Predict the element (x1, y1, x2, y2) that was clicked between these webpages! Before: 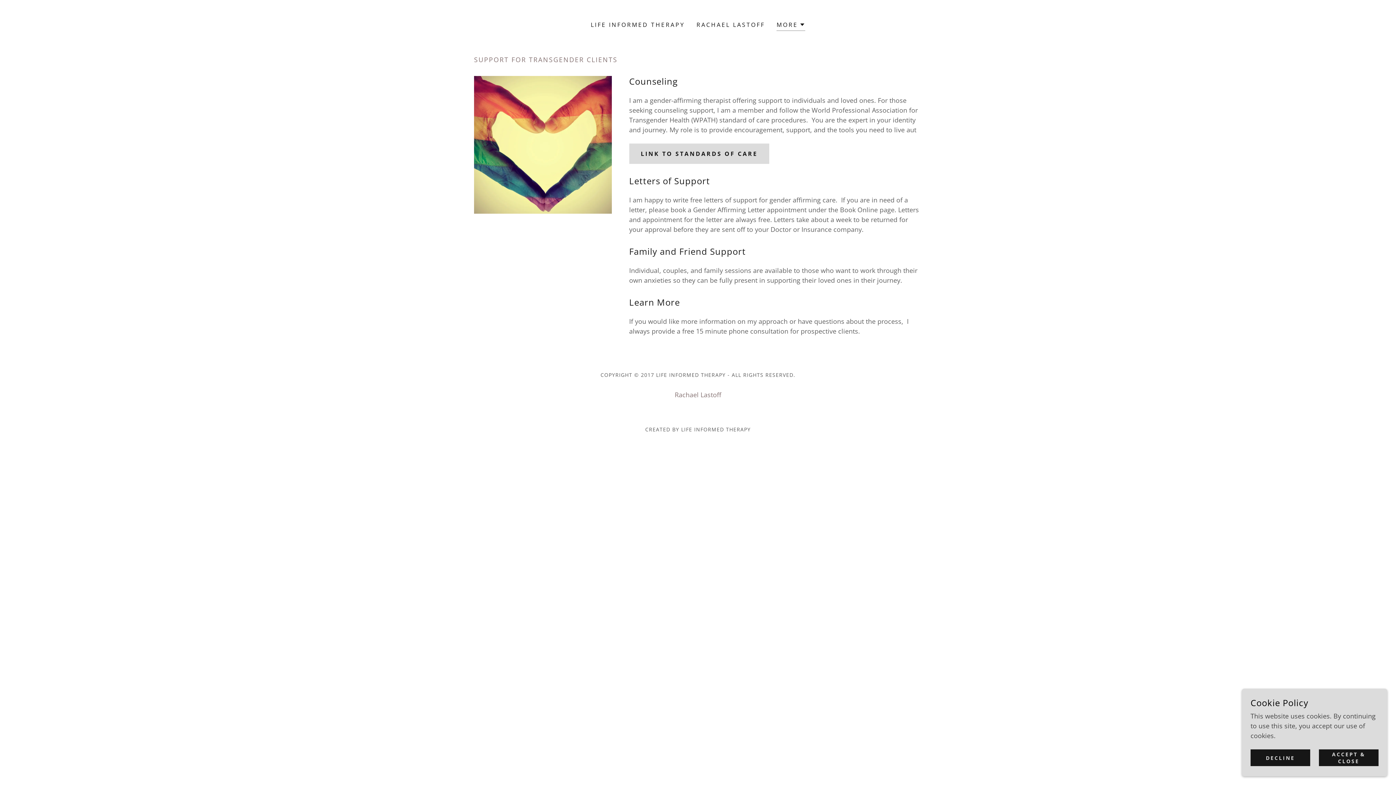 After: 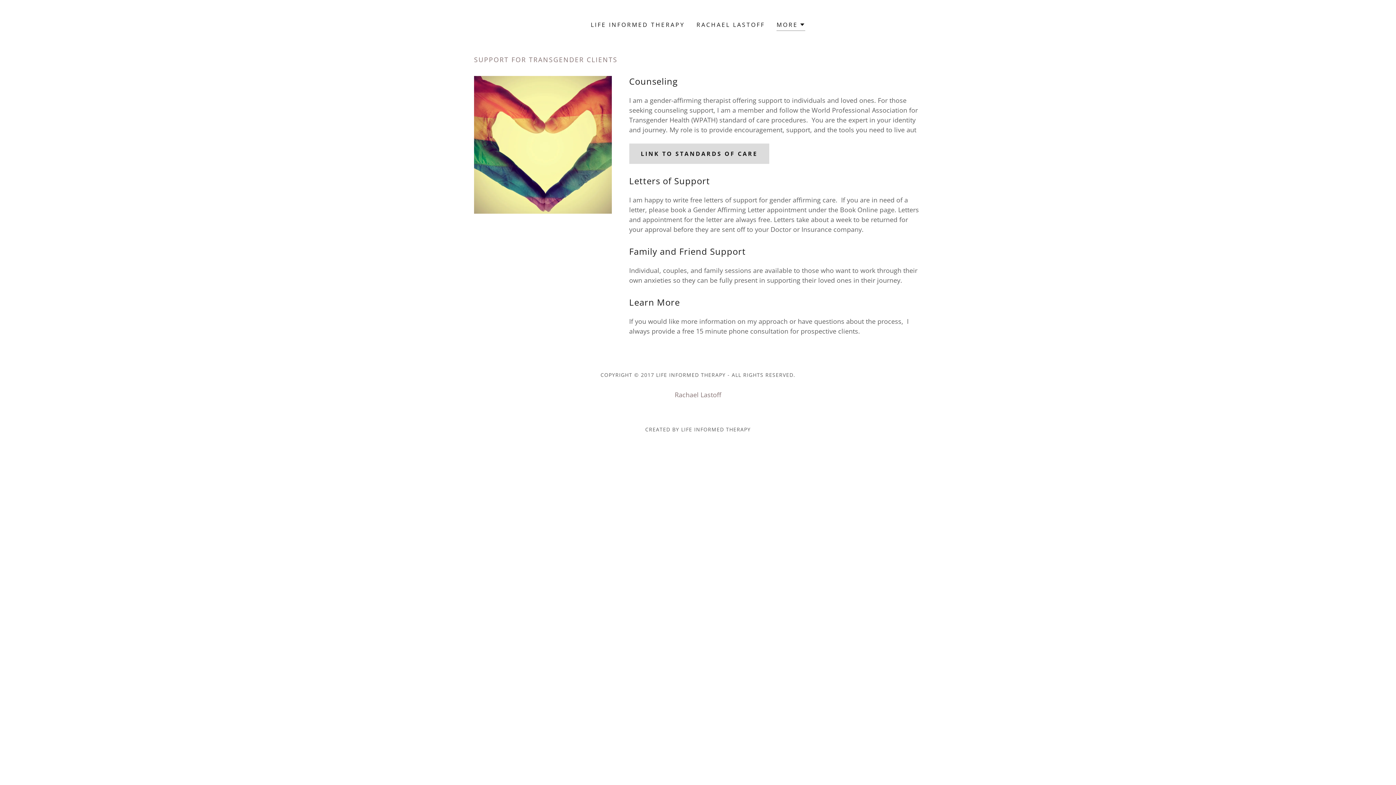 Action: label: DECLINE bbox: (1250, 749, 1310, 766)